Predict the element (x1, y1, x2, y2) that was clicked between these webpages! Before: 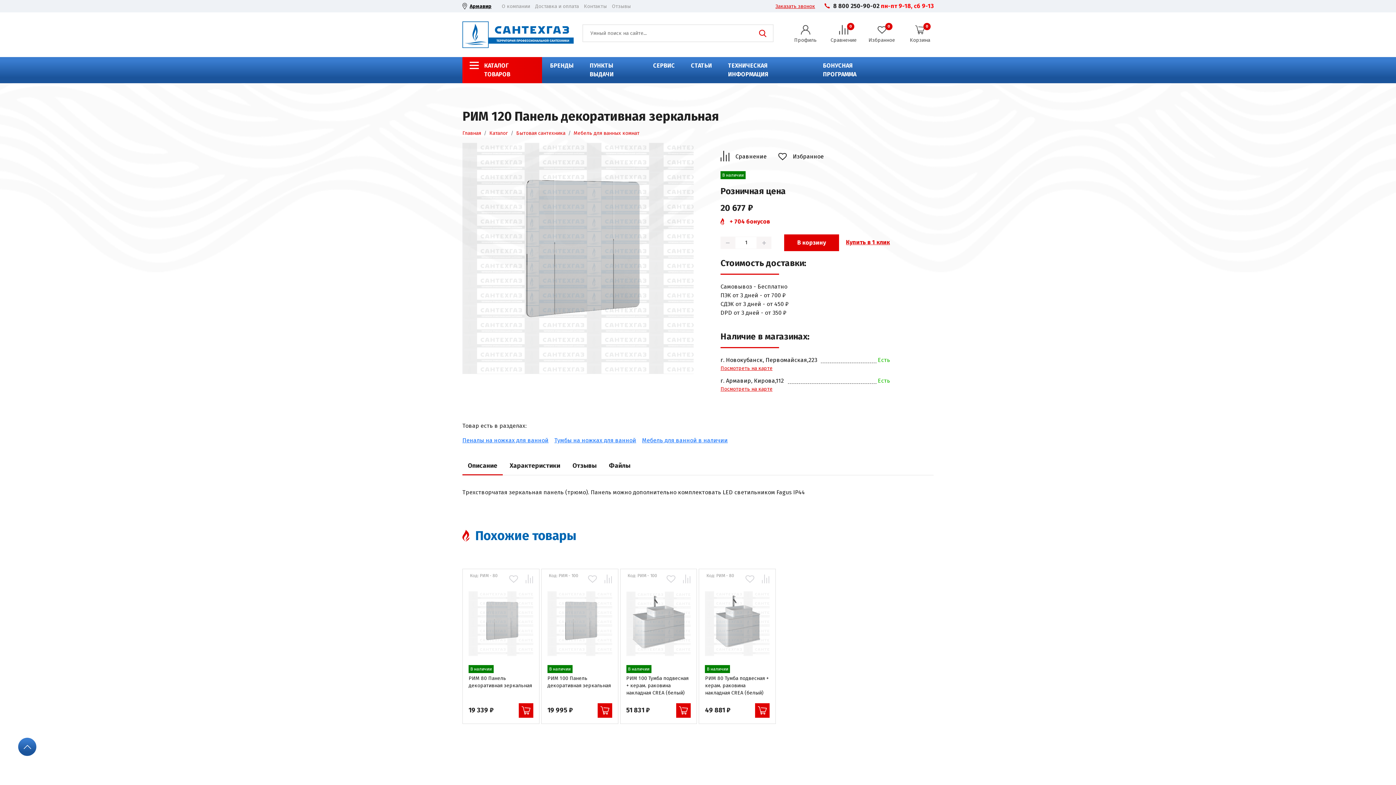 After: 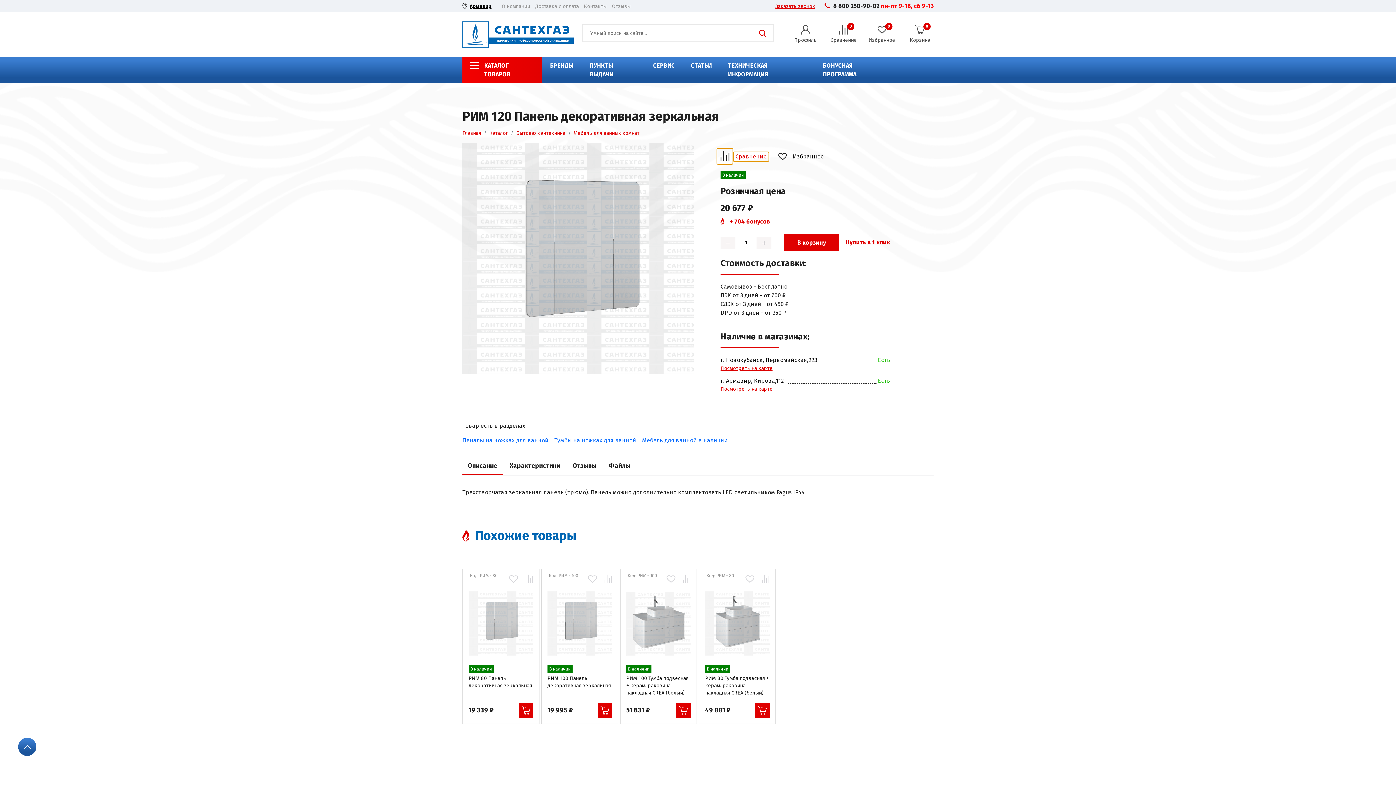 Action: label: Сравнение bbox: (733, 151, 769, 161)